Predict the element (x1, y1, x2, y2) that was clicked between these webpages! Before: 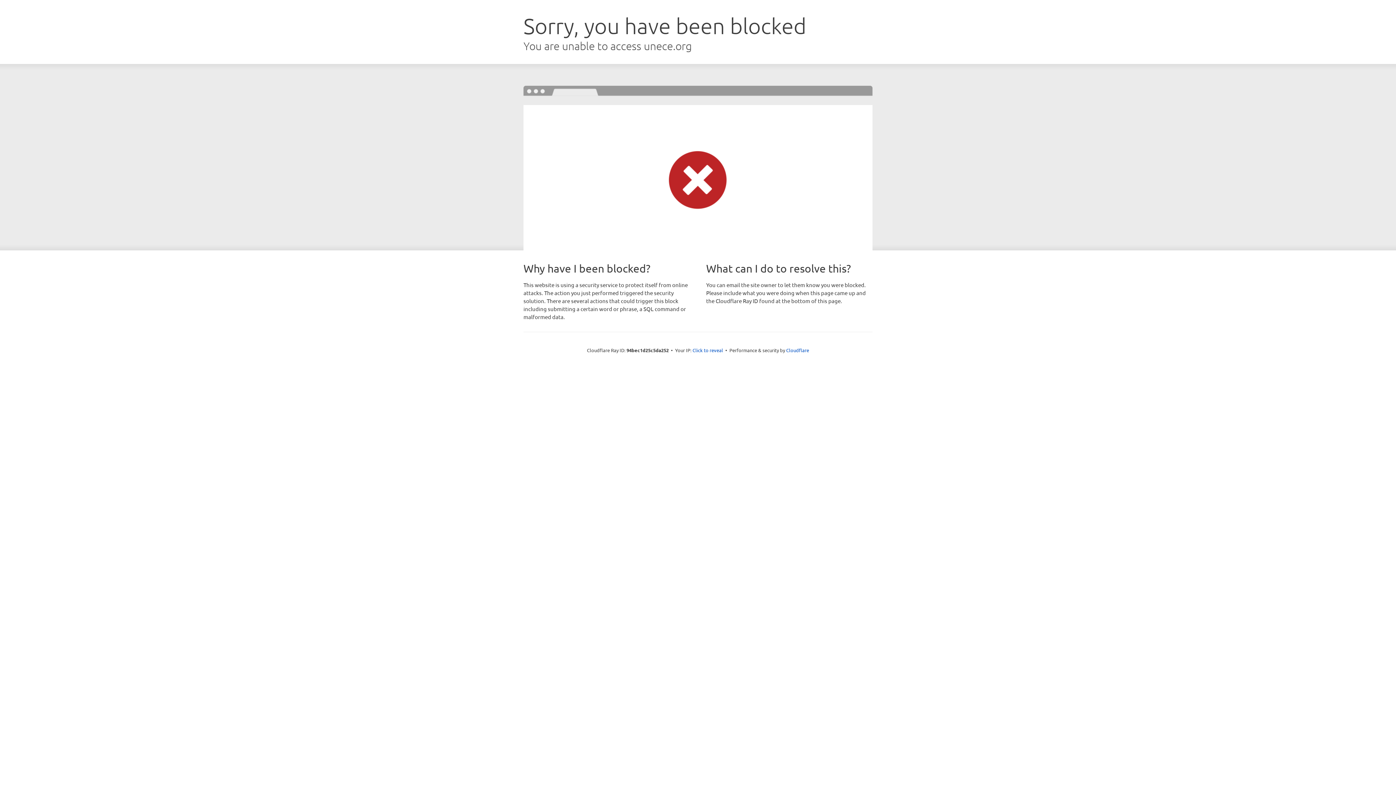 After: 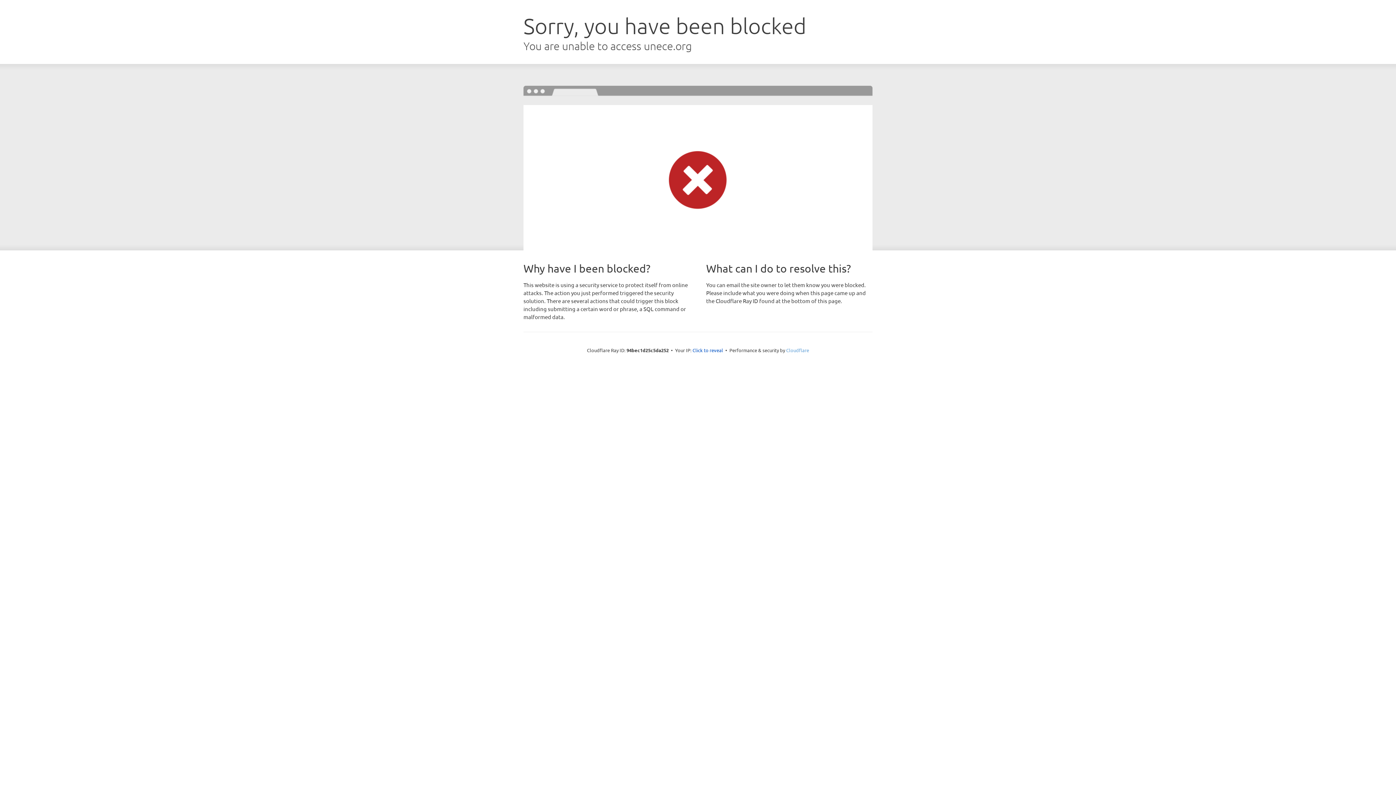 Action: label: Cloudflare bbox: (786, 347, 809, 353)